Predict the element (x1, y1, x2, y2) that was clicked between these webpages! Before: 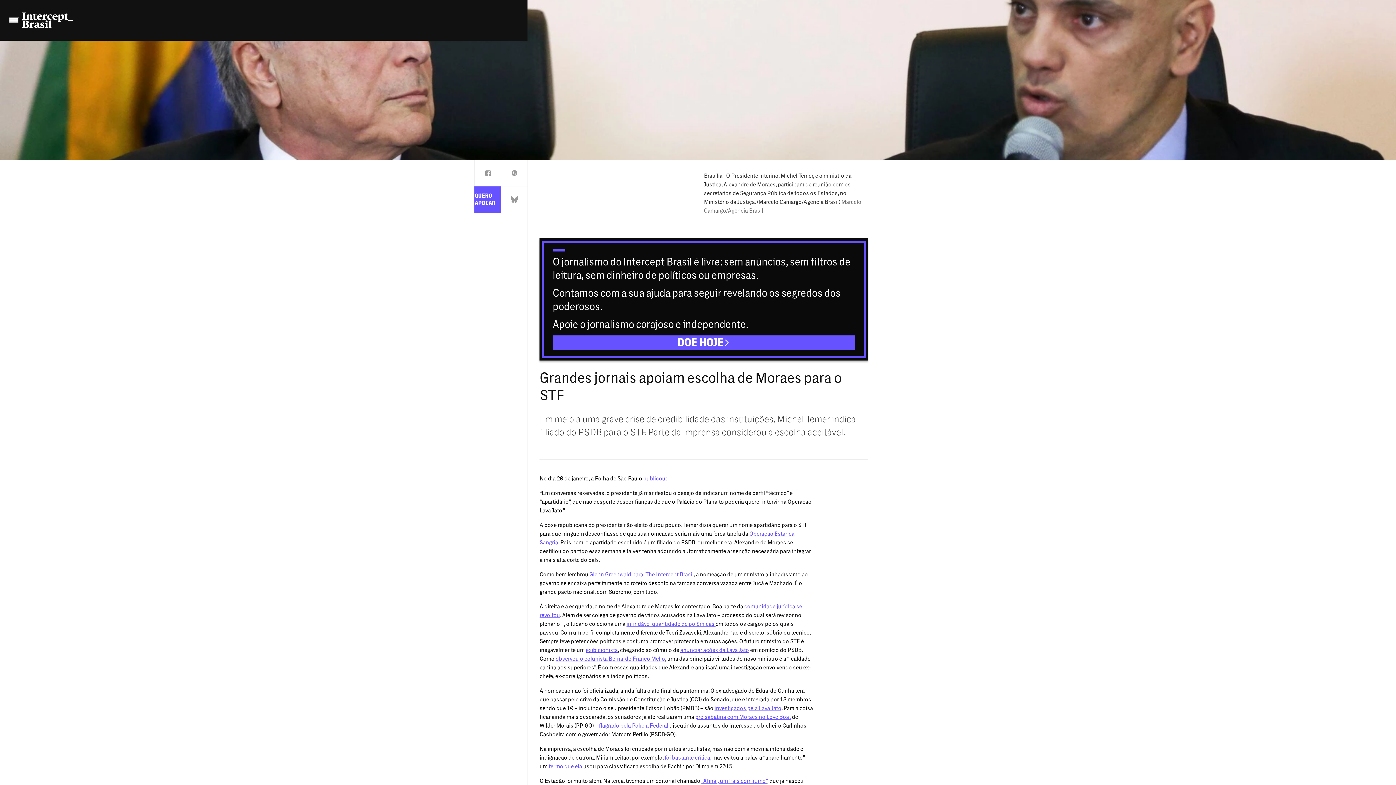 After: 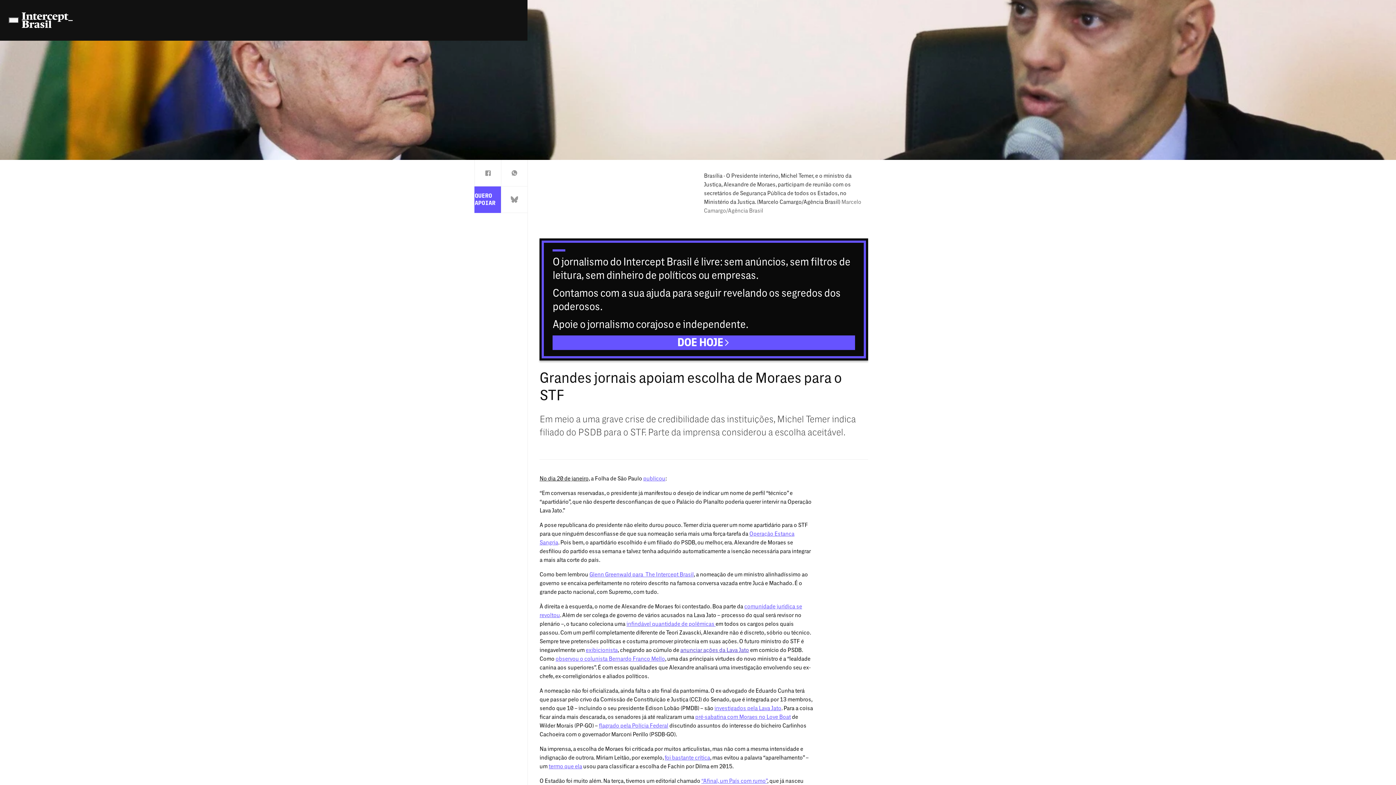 Action: label: anunciar ações da Lava Jato bbox: (680, 647, 749, 653)